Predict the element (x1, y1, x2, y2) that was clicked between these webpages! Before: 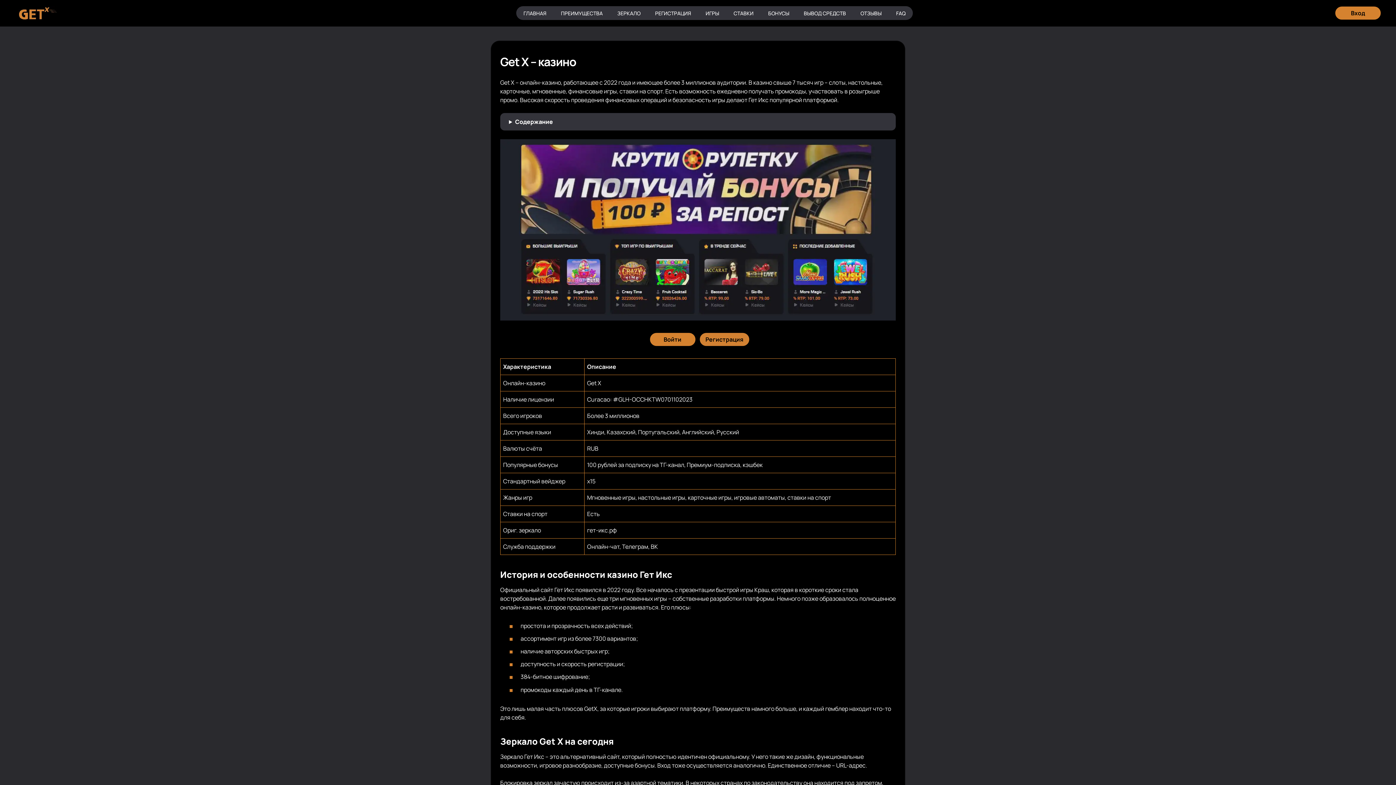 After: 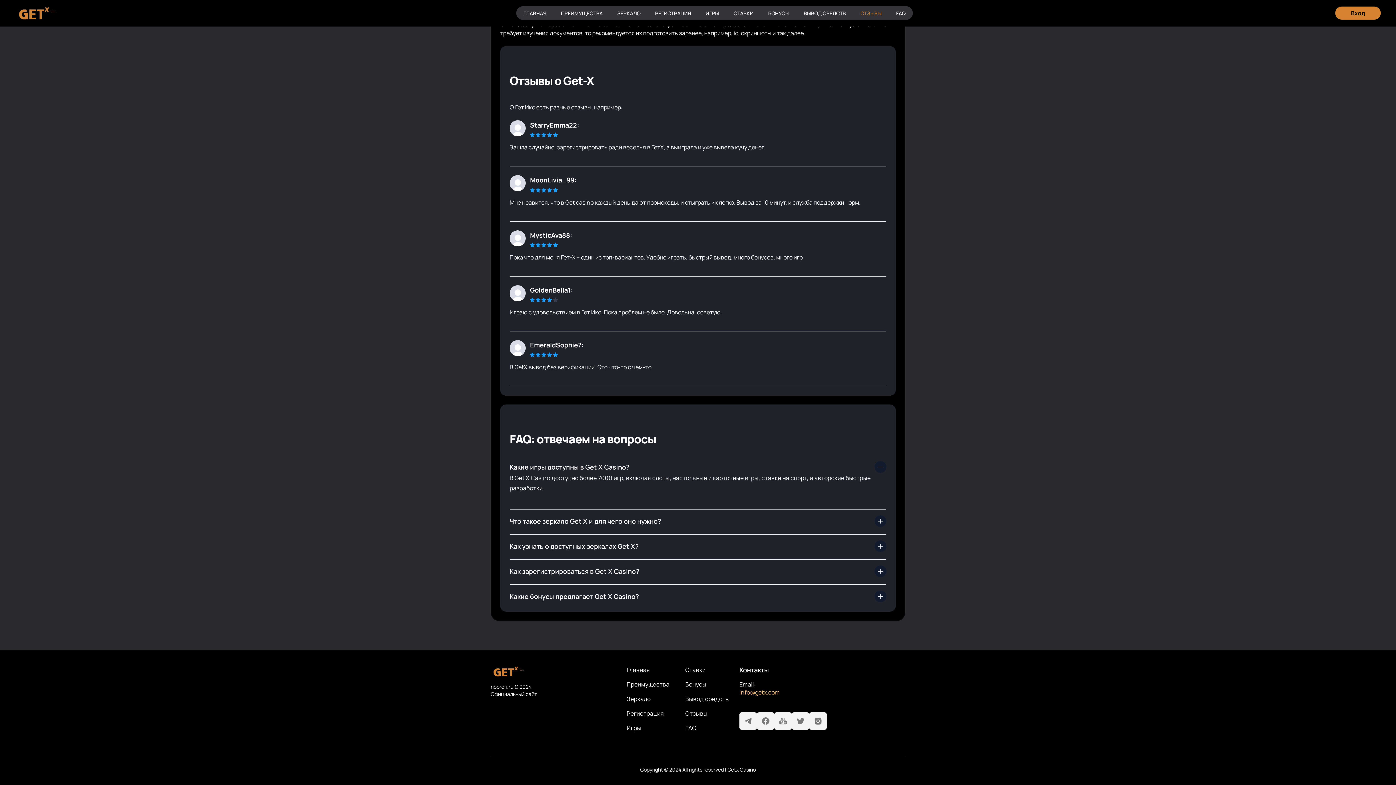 Action: bbox: (853, 6, 889, 20) label: ОТЗЫВЫ